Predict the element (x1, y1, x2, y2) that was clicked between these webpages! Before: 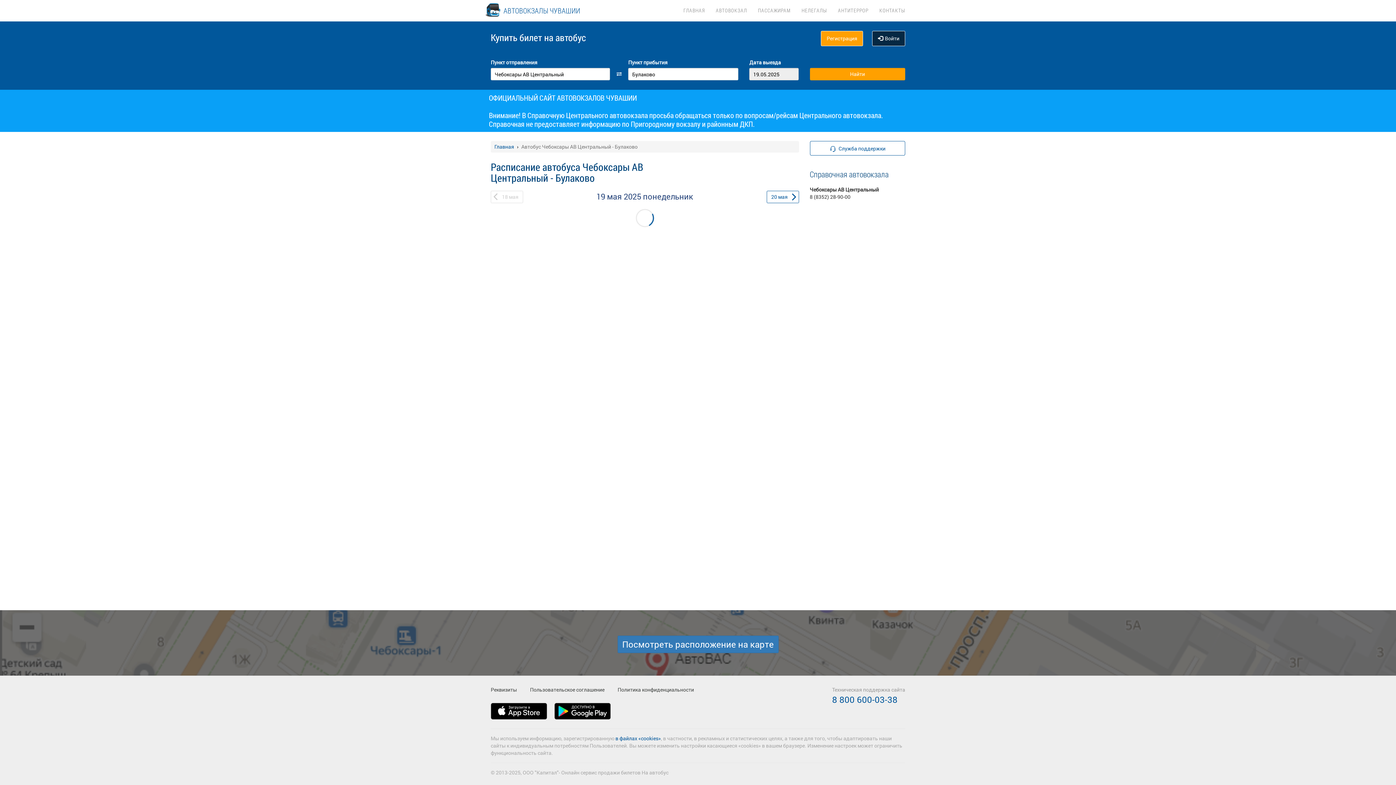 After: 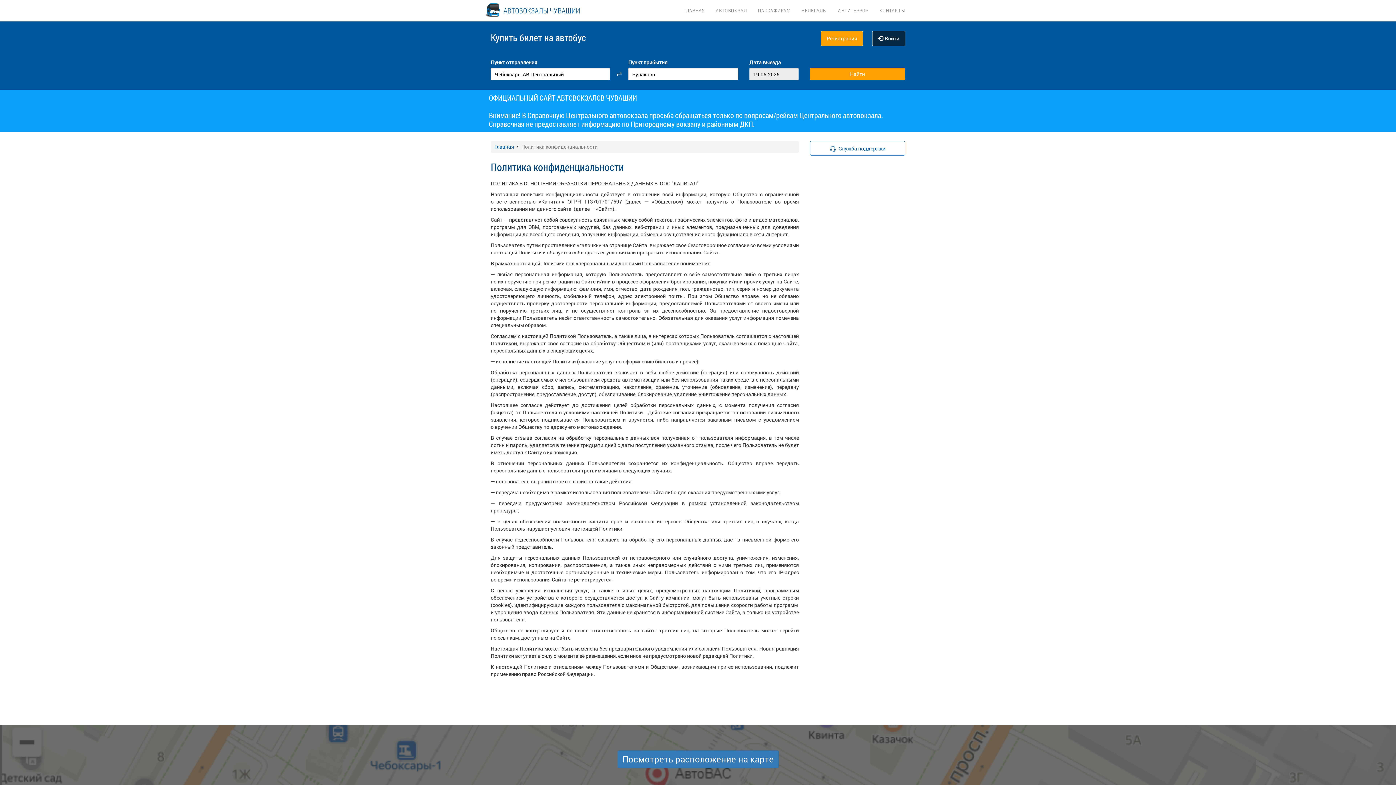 Action: label: Политика конфиденциальности bbox: (617, 686, 694, 693)